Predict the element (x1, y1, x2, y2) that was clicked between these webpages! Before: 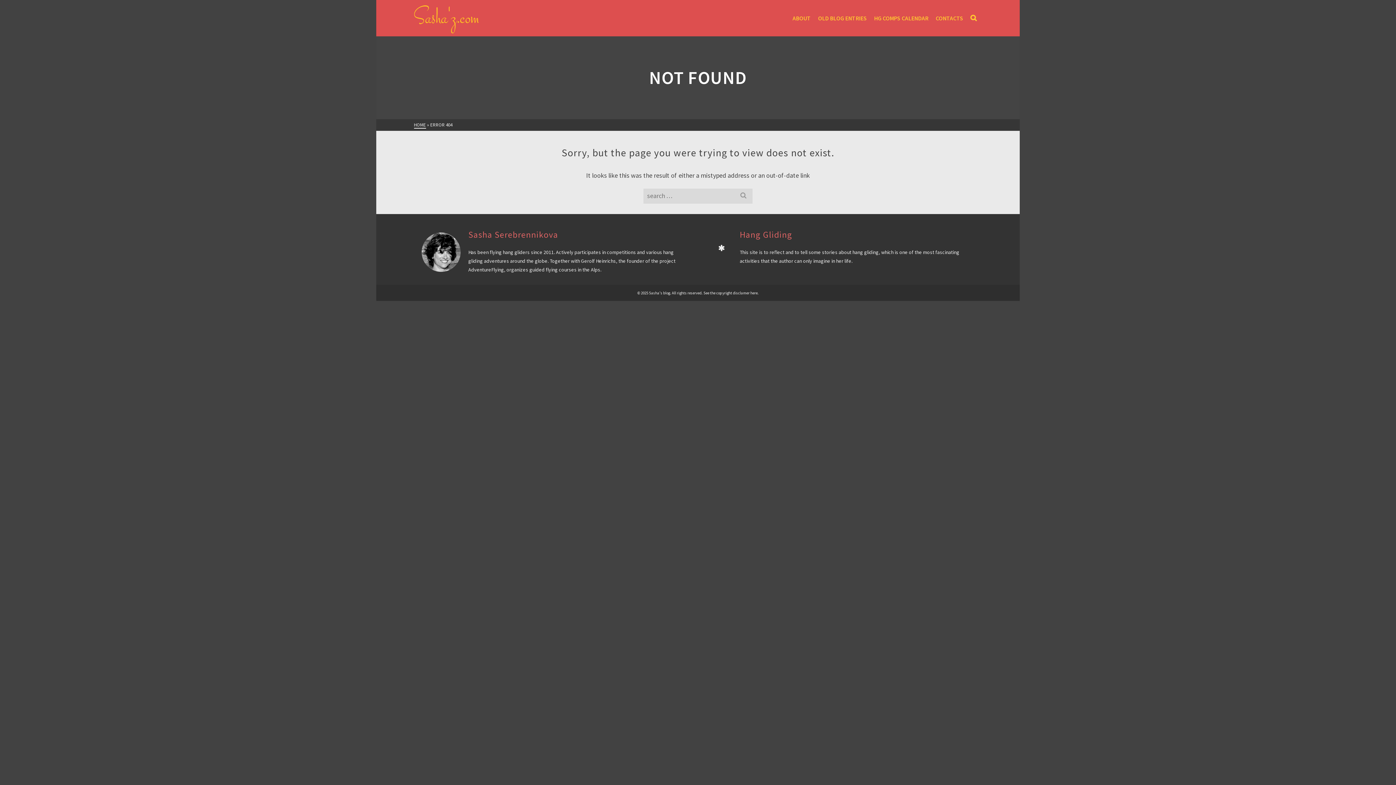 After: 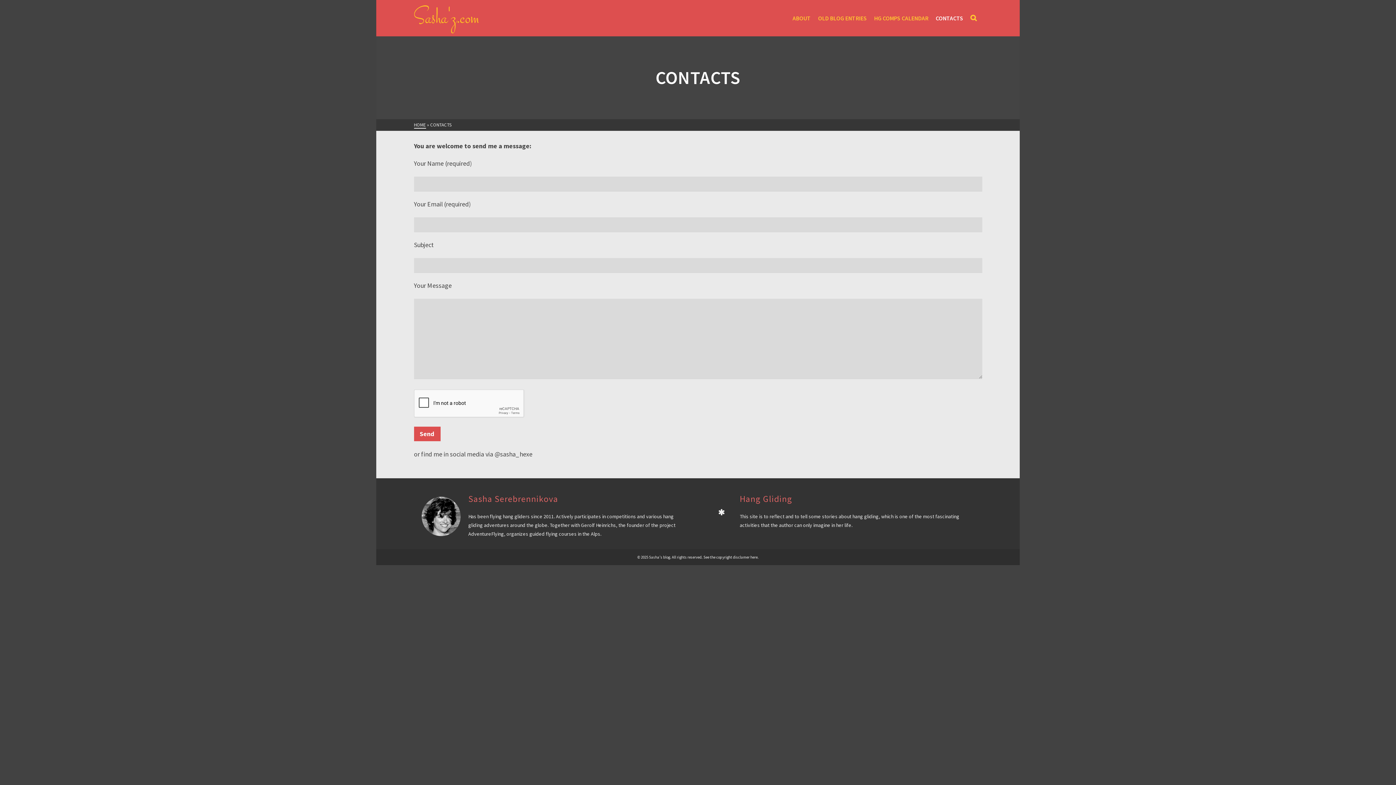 Action: label: CONTACTS bbox: (932, 10, 967, 26)